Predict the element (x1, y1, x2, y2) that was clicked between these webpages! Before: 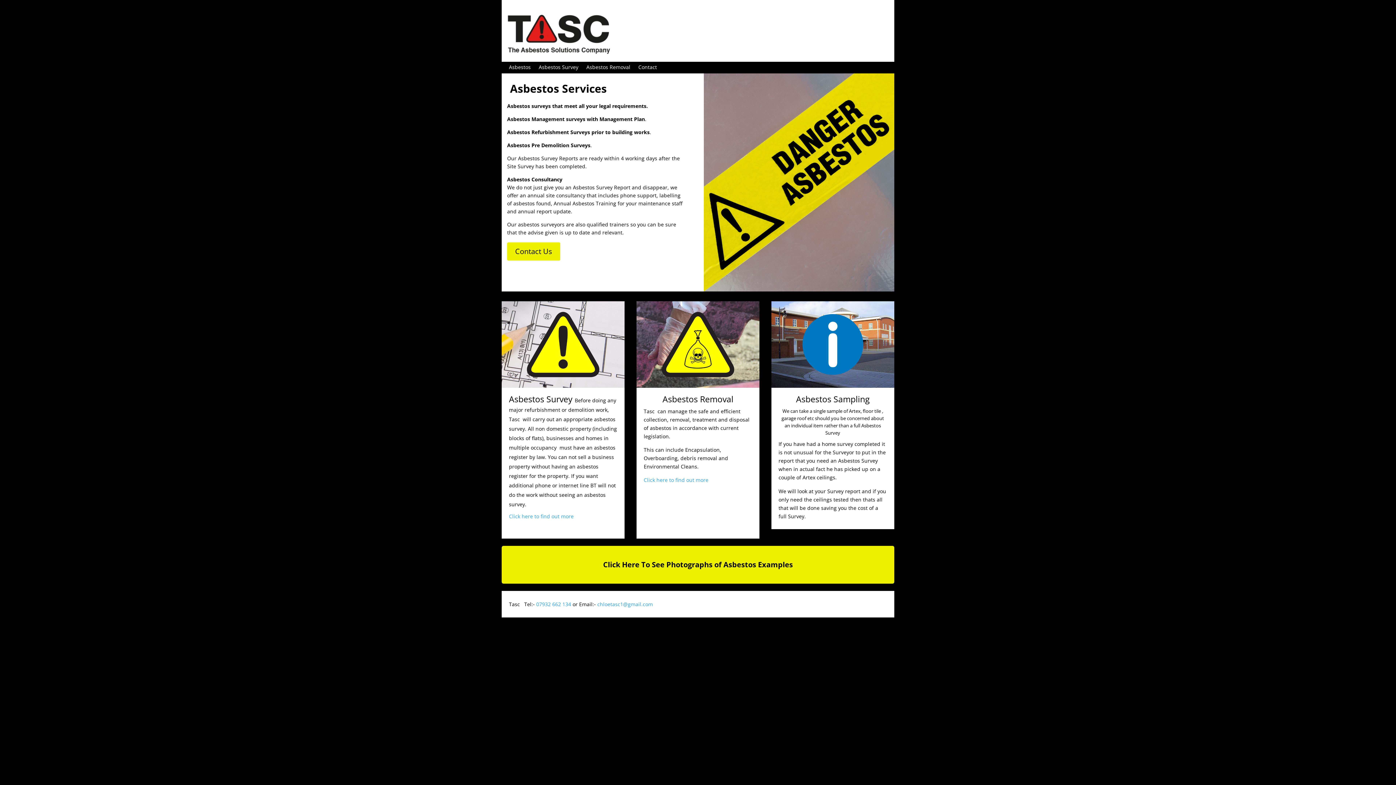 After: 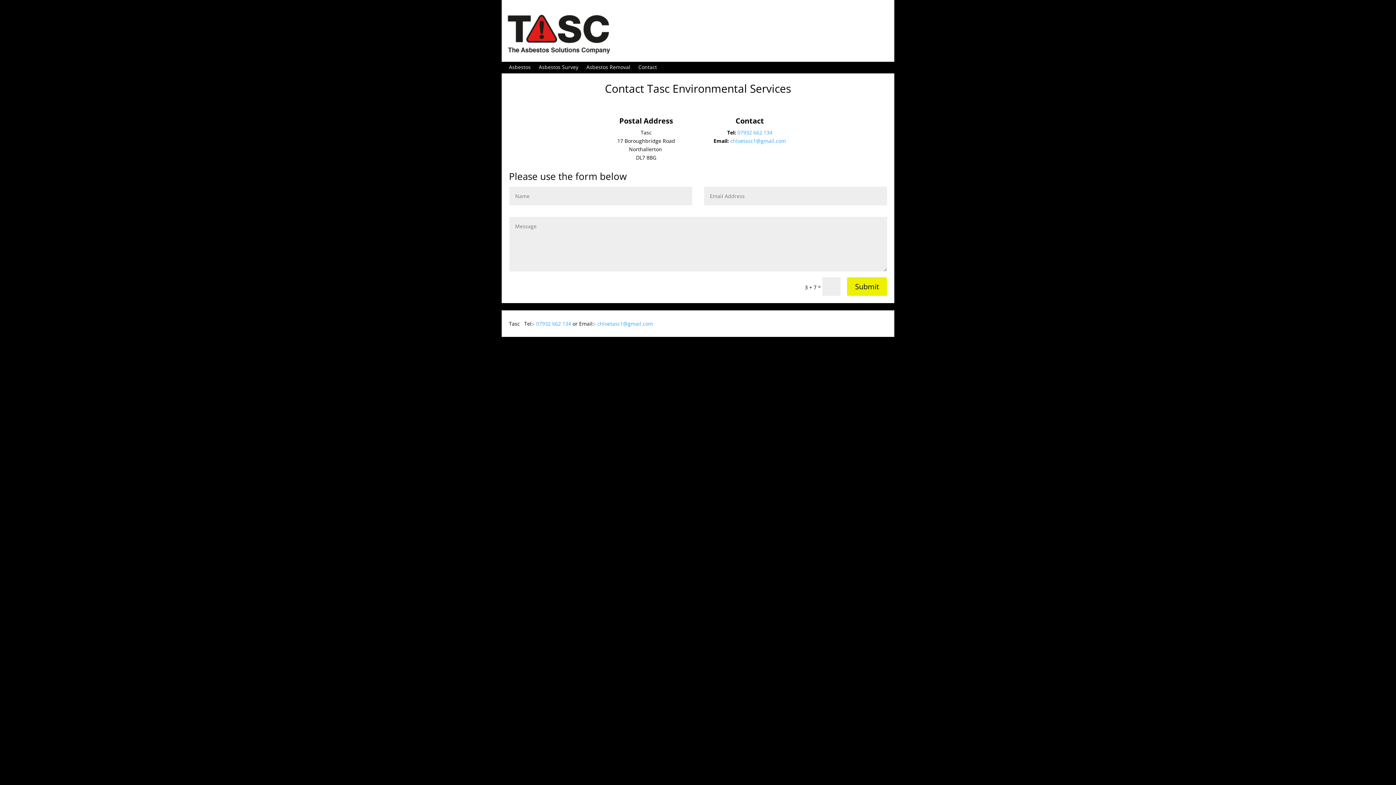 Action: bbox: (638, 64, 657, 72) label: Contact